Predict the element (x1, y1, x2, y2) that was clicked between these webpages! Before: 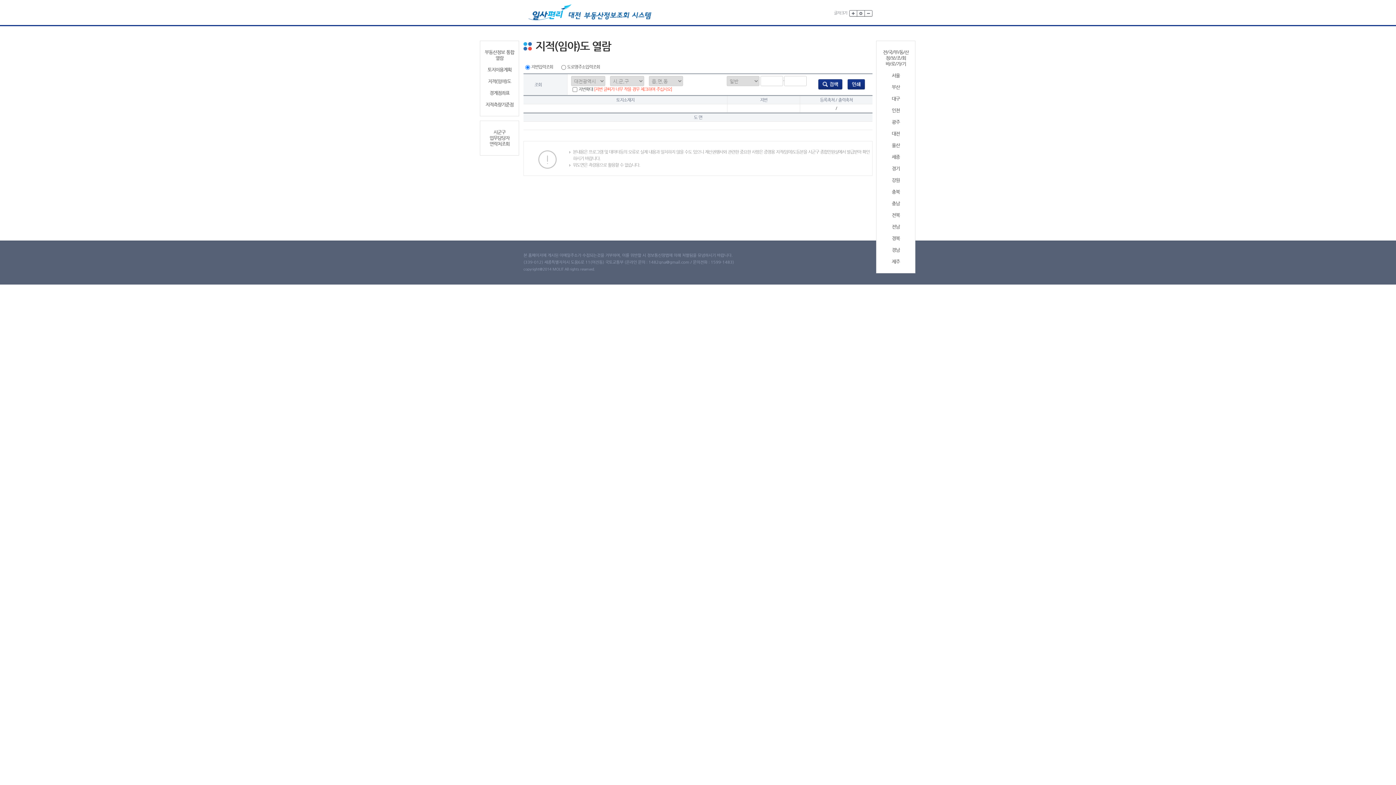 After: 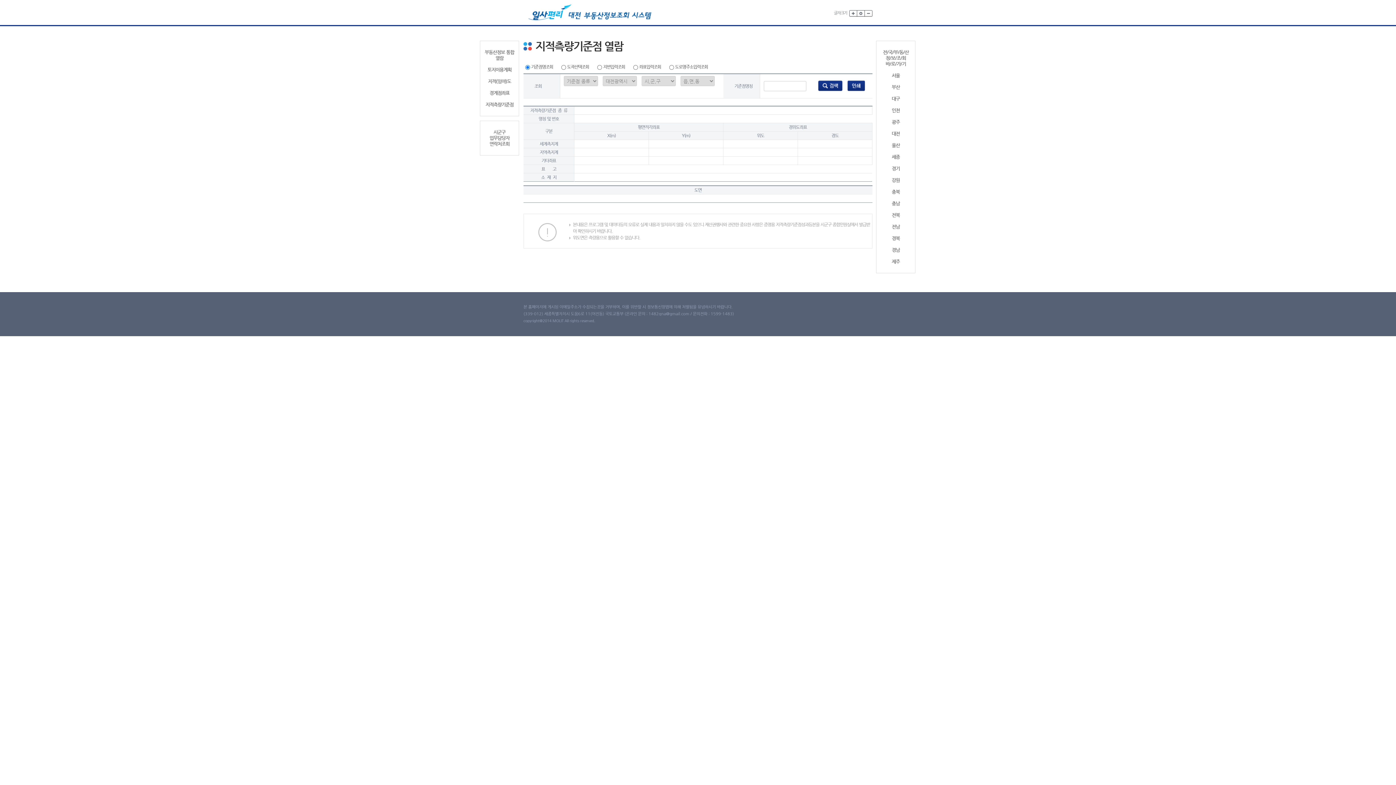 Action: bbox: (483, 101, 516, 107) label: 지적측량기준점